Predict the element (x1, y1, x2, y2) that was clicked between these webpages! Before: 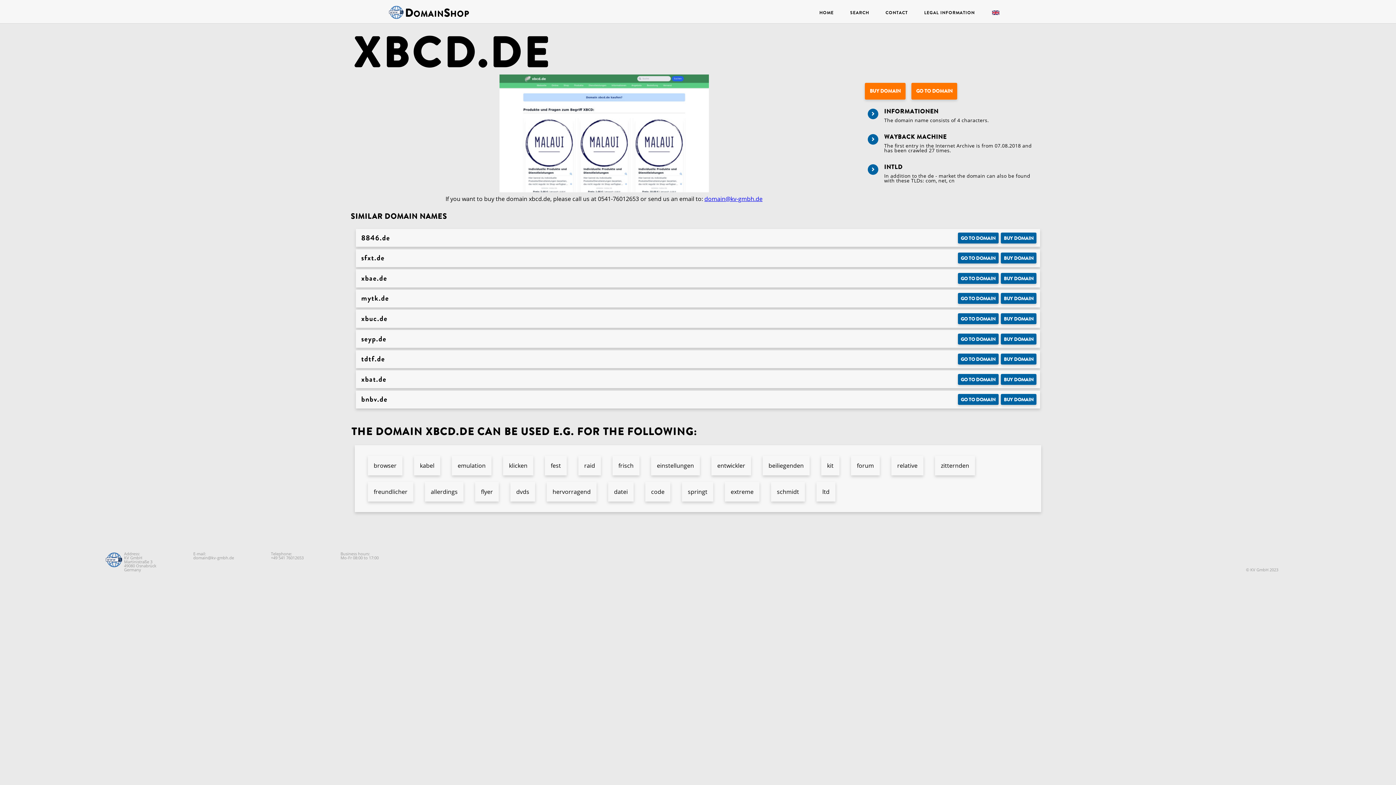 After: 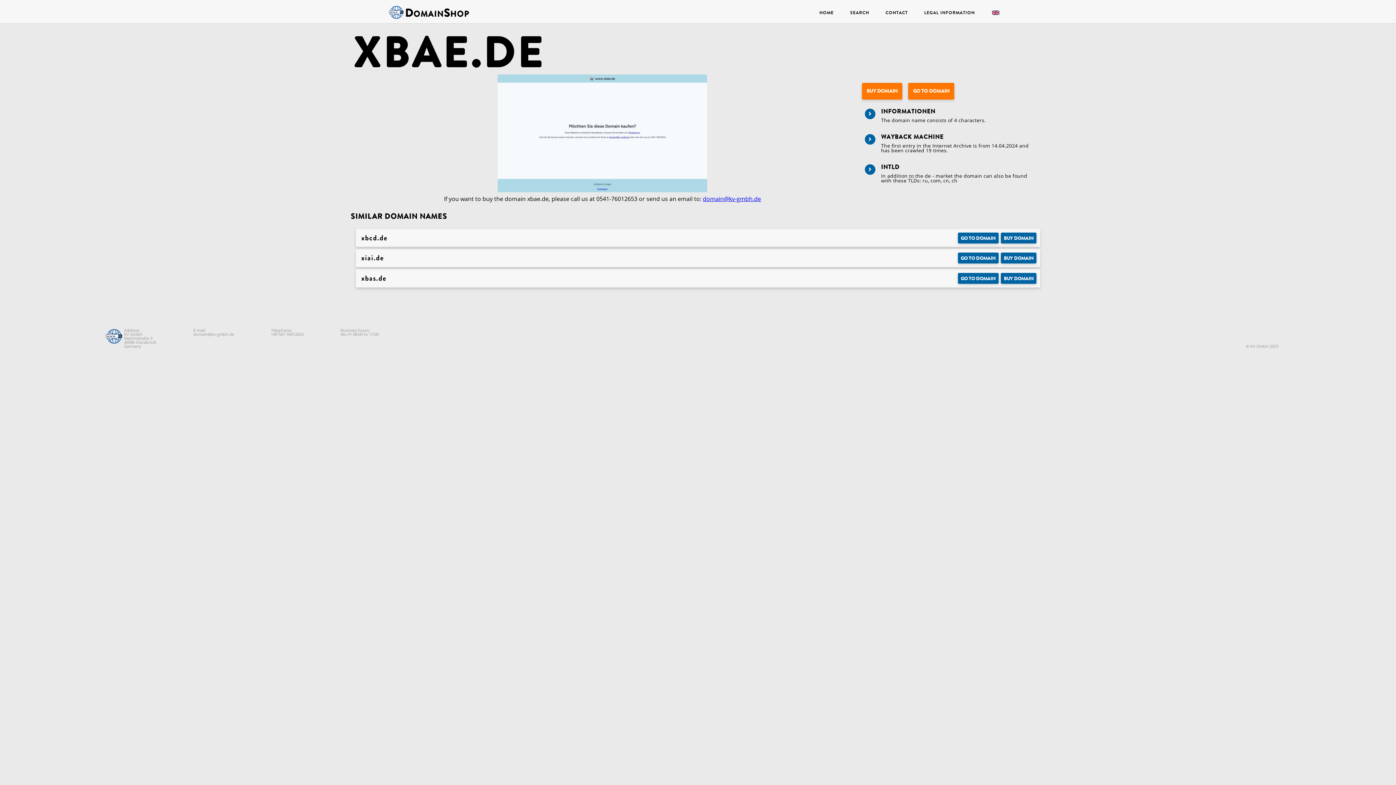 Action: bbox: (1001, 273, 1036, 283) label: BUY DOMAIN